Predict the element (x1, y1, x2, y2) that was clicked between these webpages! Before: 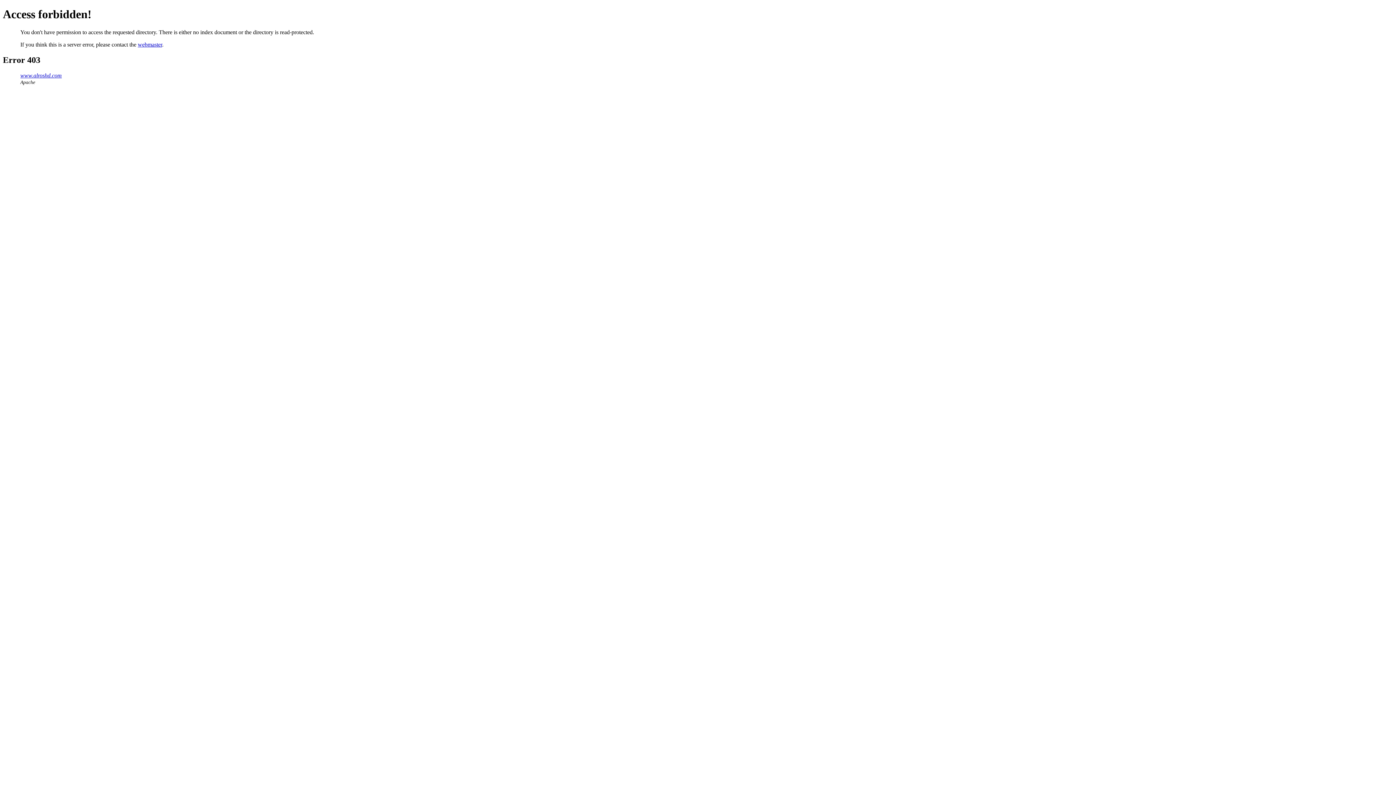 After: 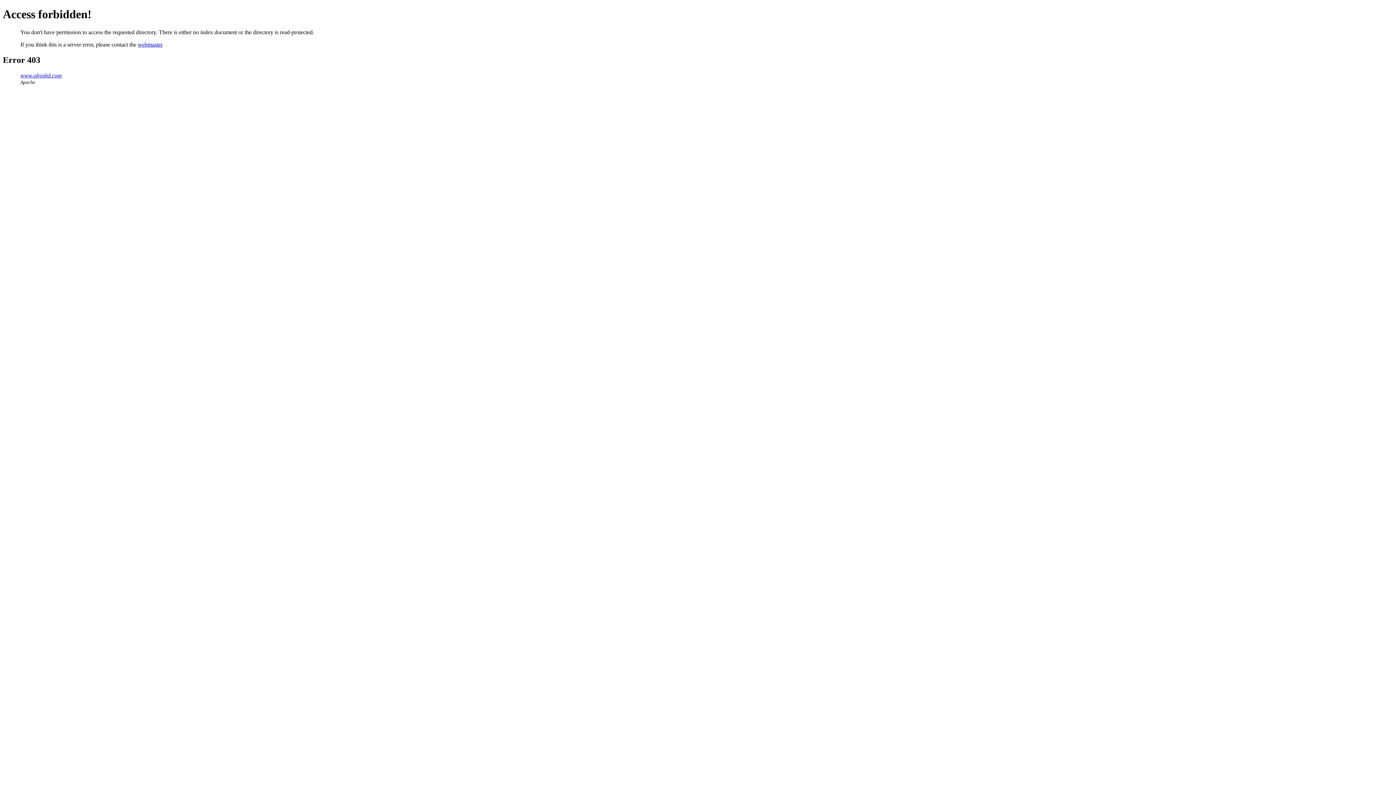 Action: label: www.alroshd.com bbox: (20, 72, 61, 78)